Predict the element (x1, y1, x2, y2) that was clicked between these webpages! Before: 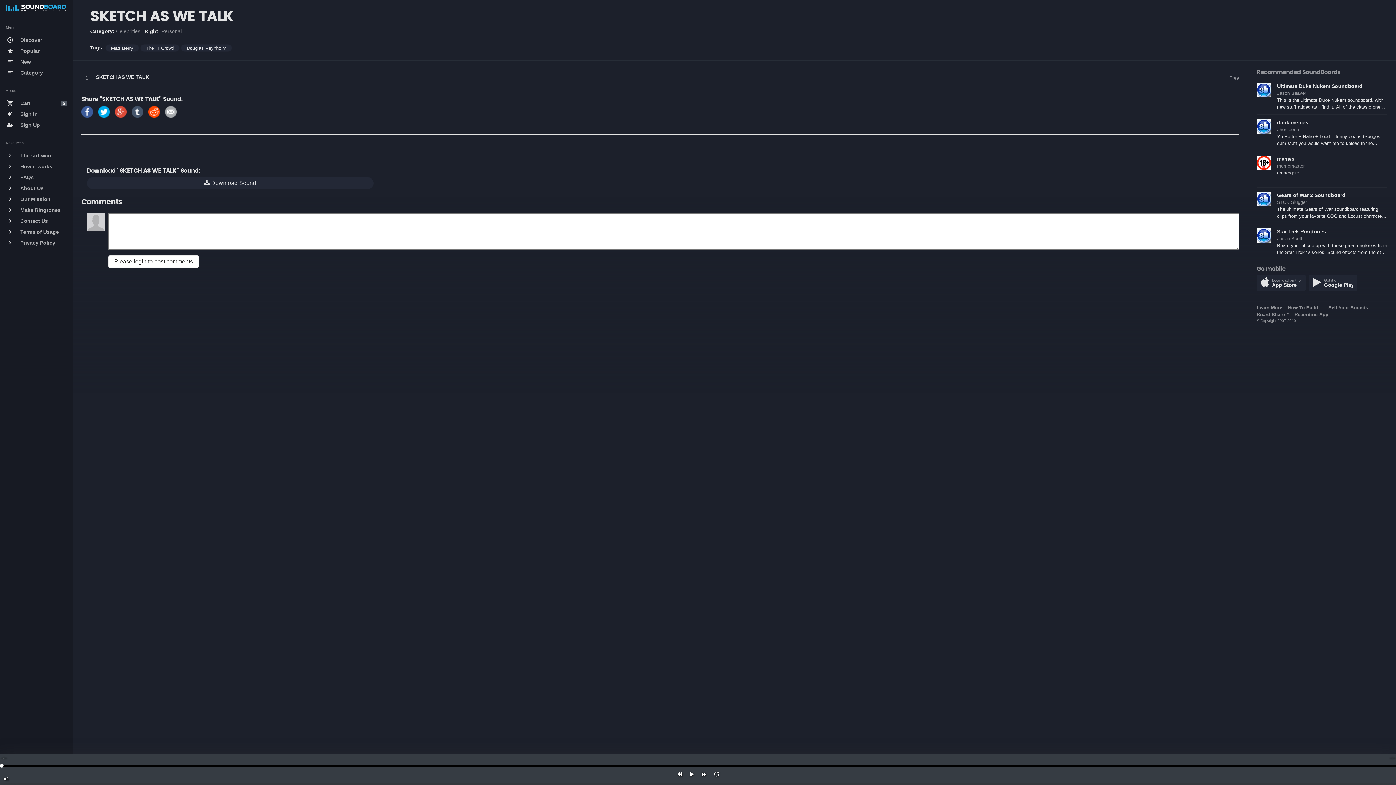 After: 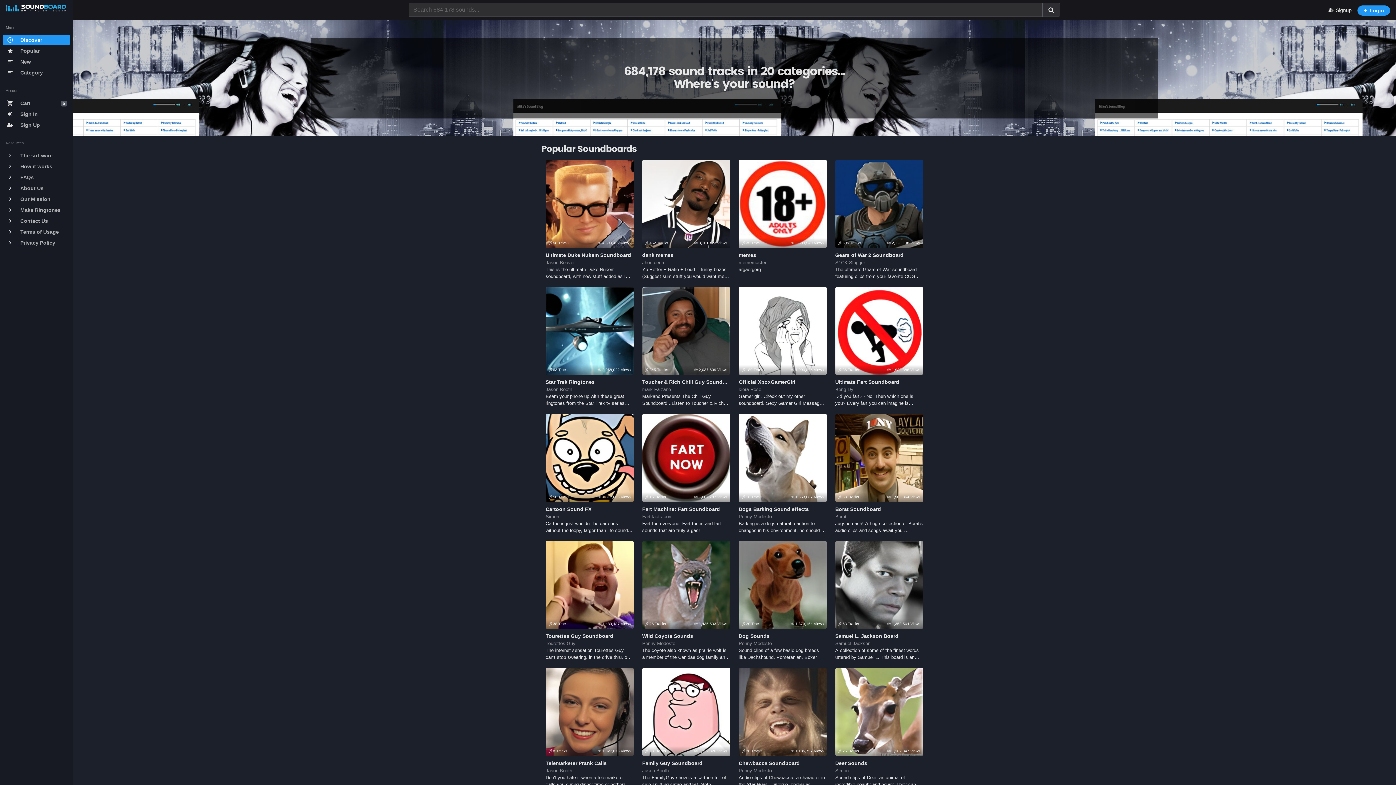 Action: bbox: (5, 6, 65, 13)